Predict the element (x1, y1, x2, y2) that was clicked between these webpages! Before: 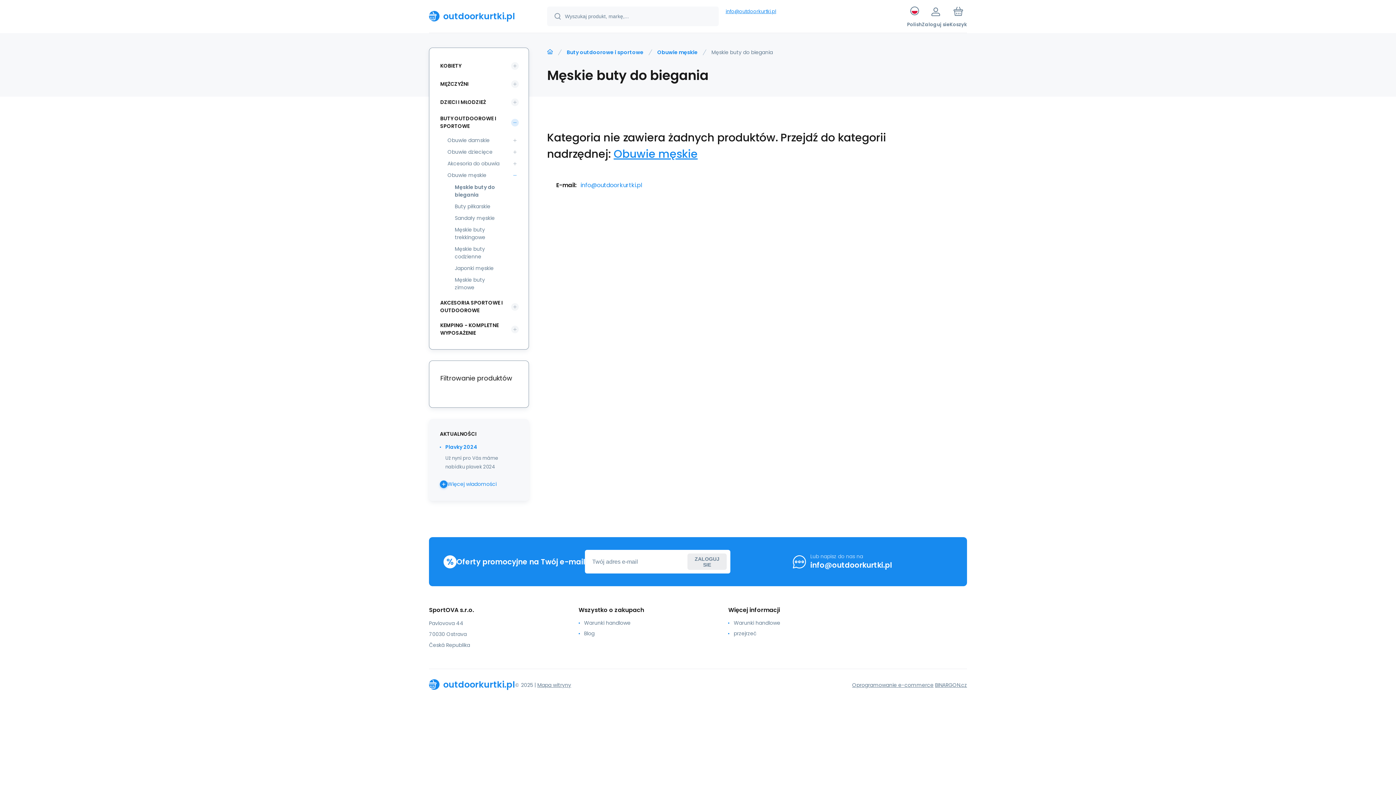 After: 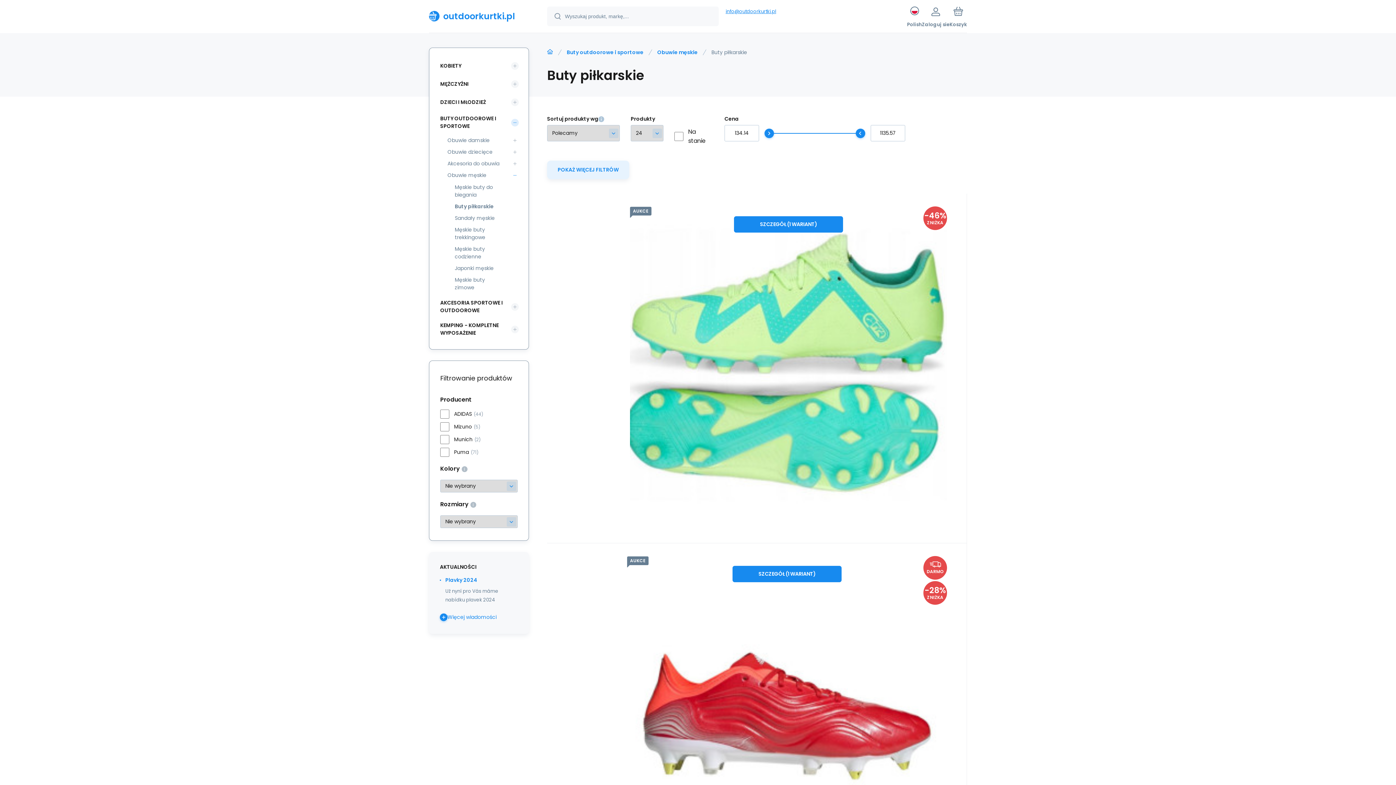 Action: bbox: (450, 201, 508, 212) label: Buty piłkarskie